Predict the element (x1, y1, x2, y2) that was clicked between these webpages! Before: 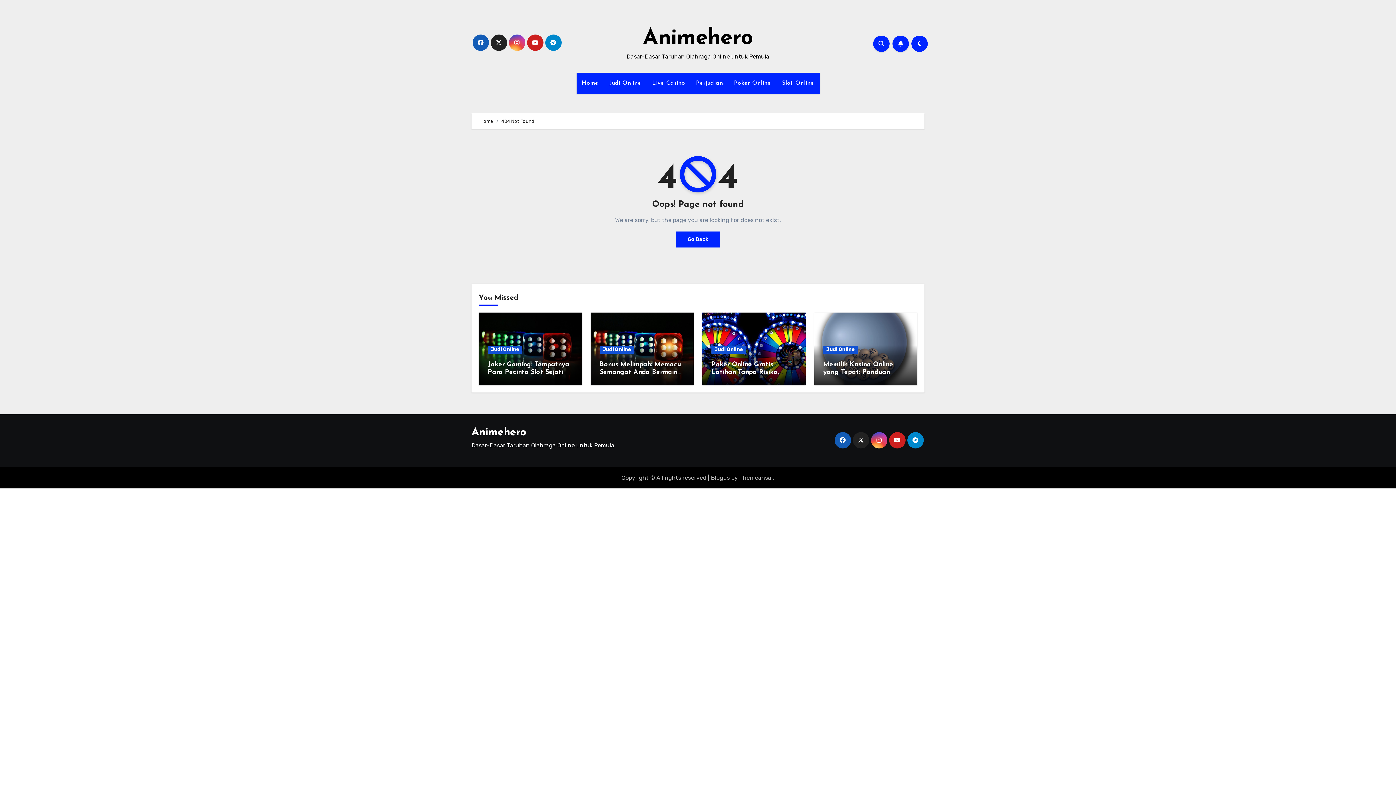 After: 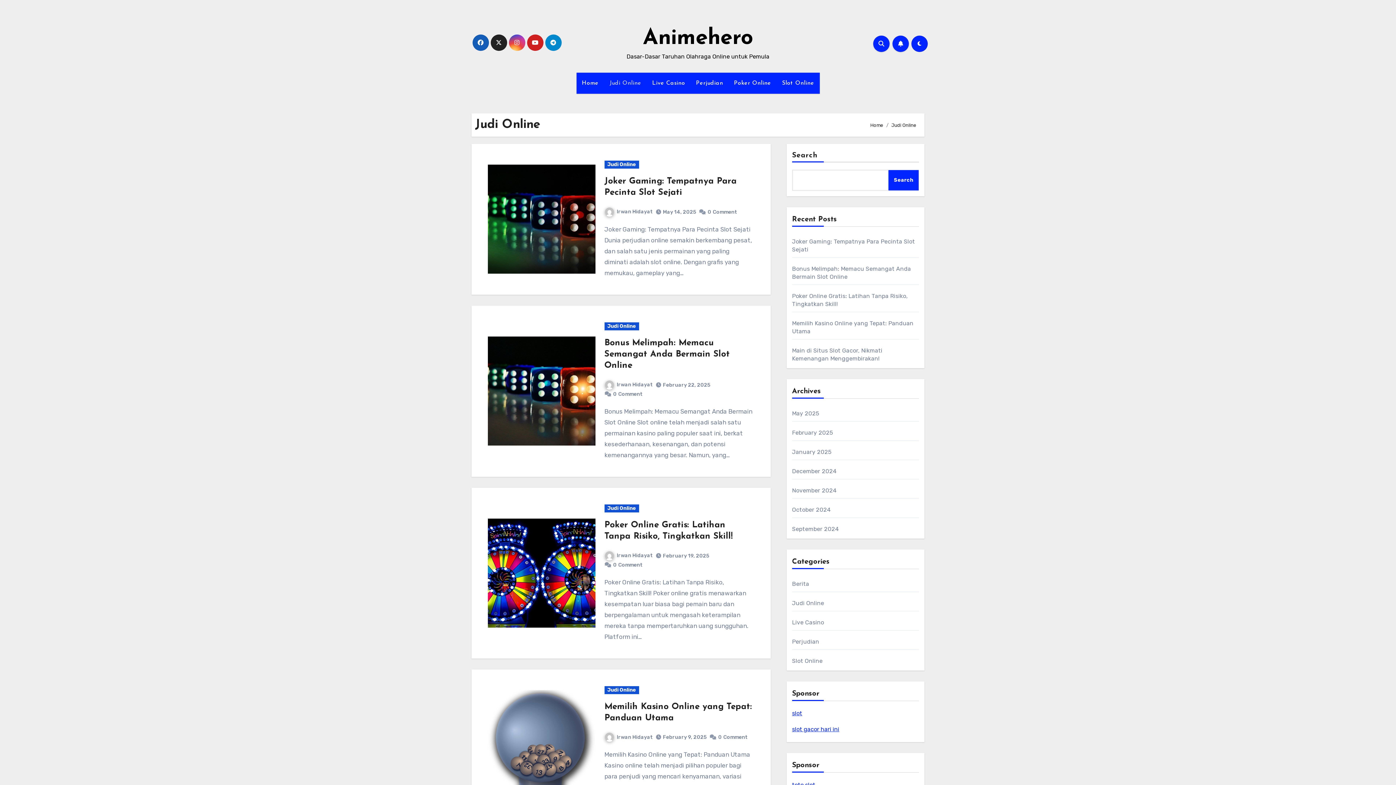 Action: label: Judi Online bbox: (604, 72, 646, 93)